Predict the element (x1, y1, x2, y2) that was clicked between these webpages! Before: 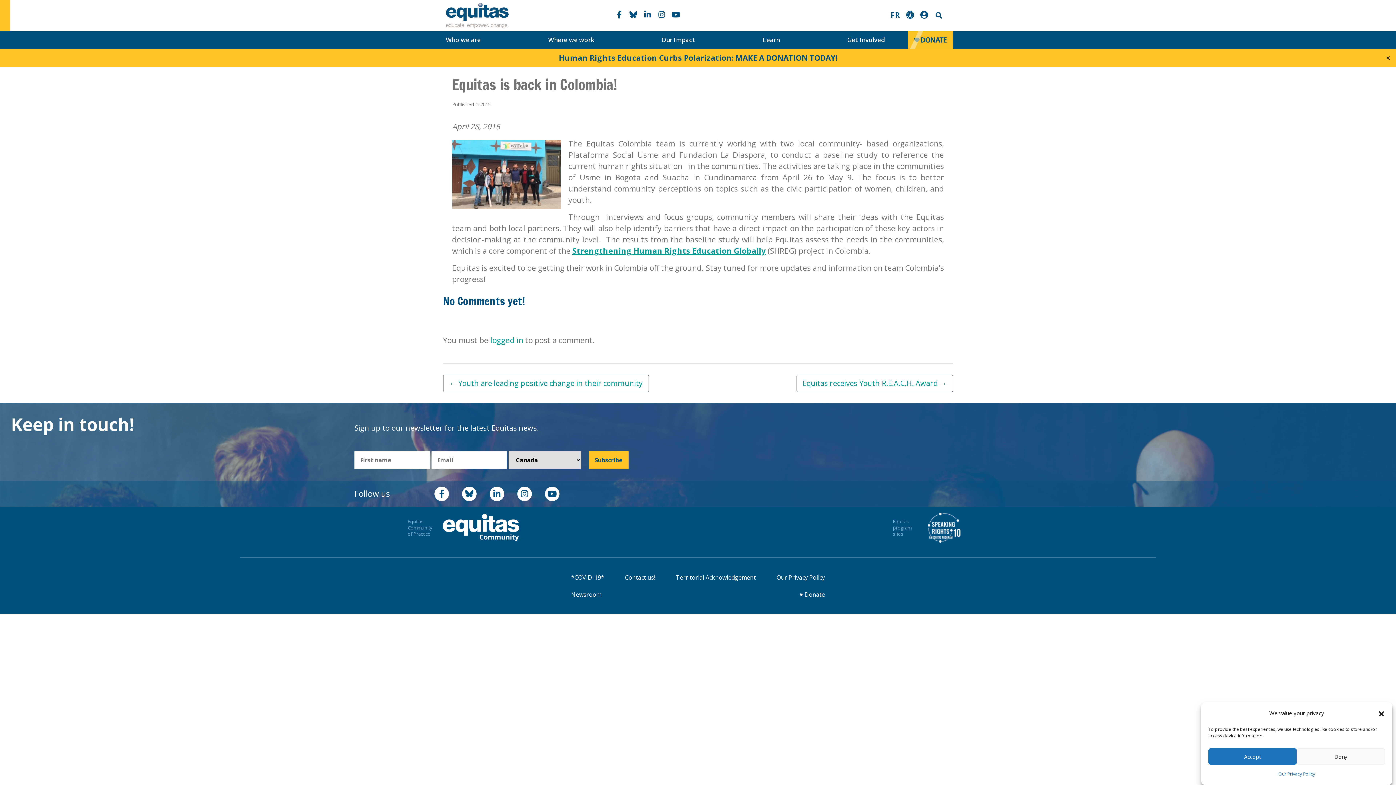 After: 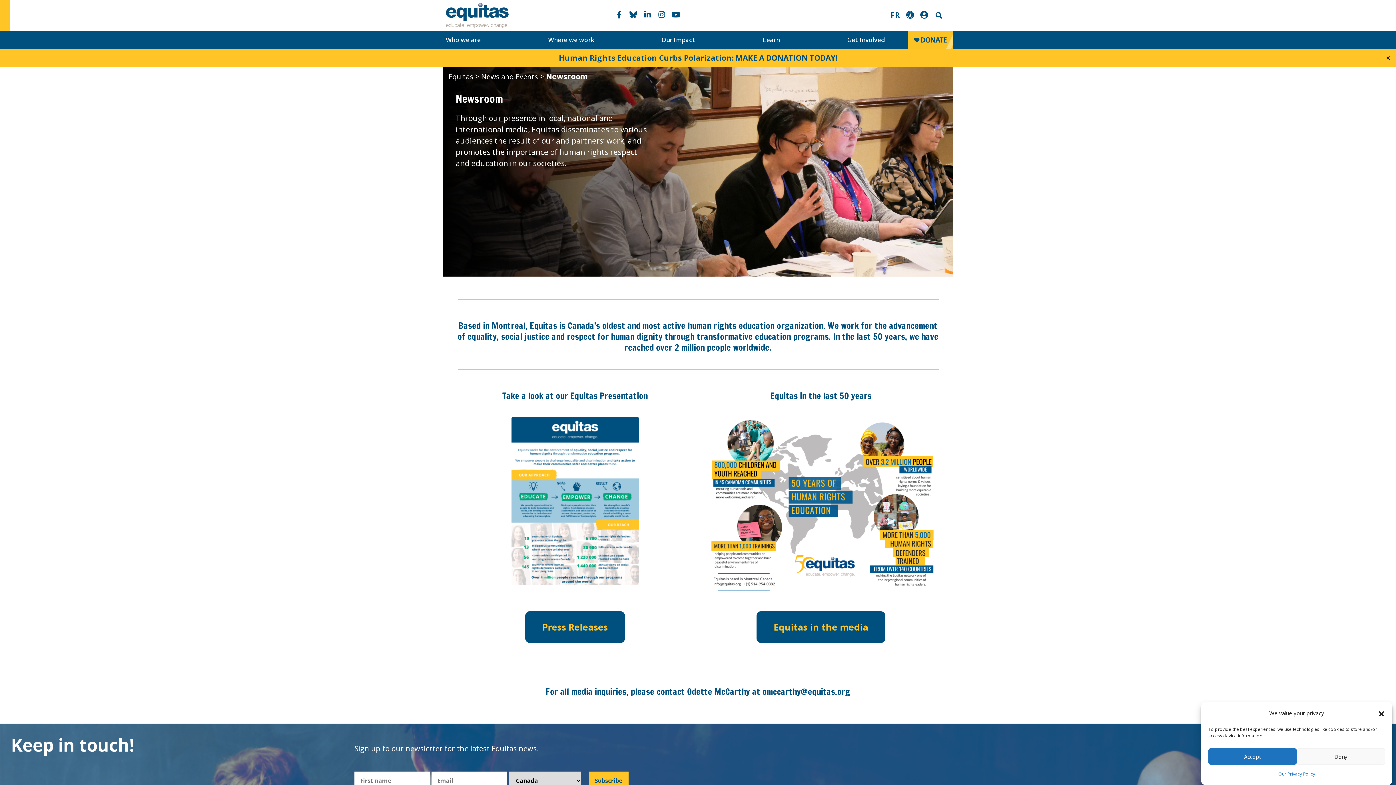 Action: bbox: (565, 586, 607, 603) label: Newsroom